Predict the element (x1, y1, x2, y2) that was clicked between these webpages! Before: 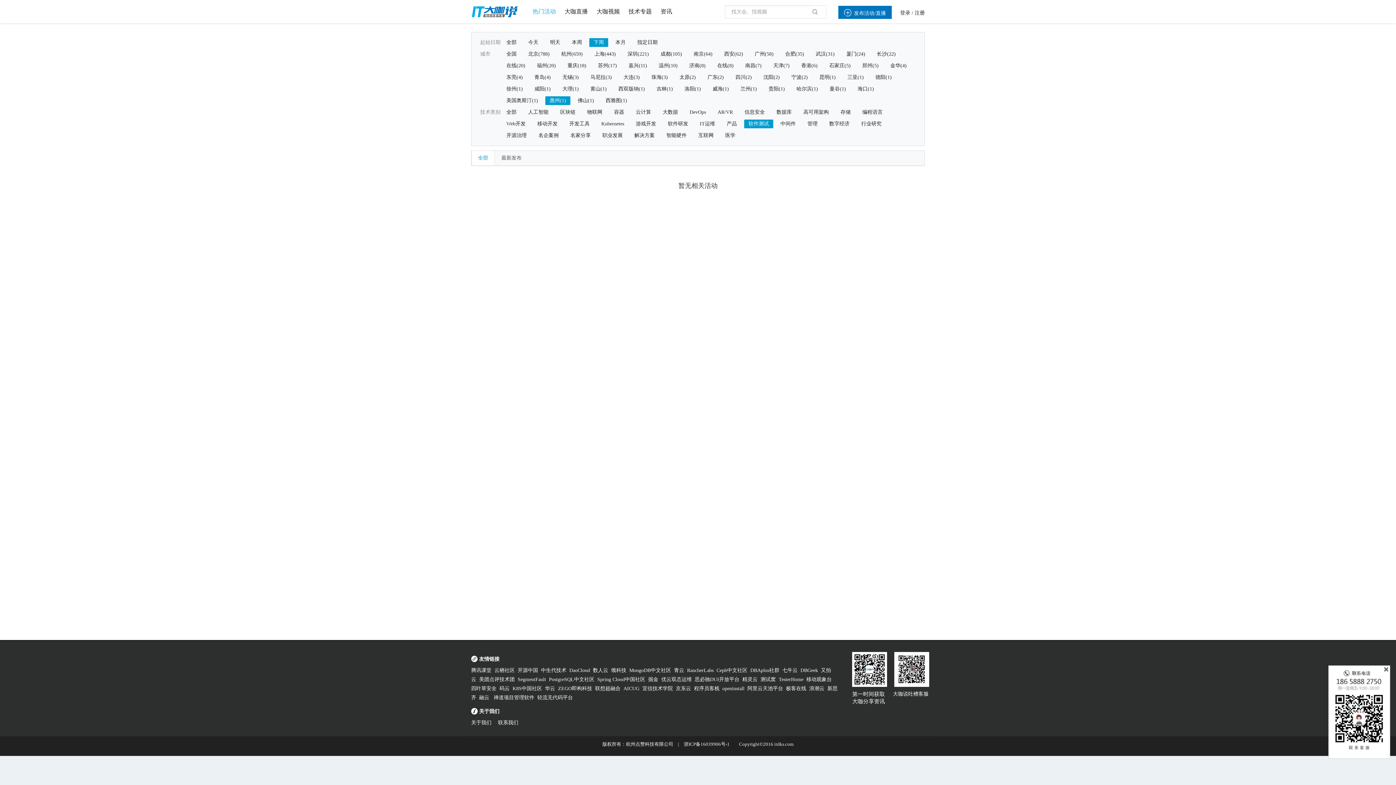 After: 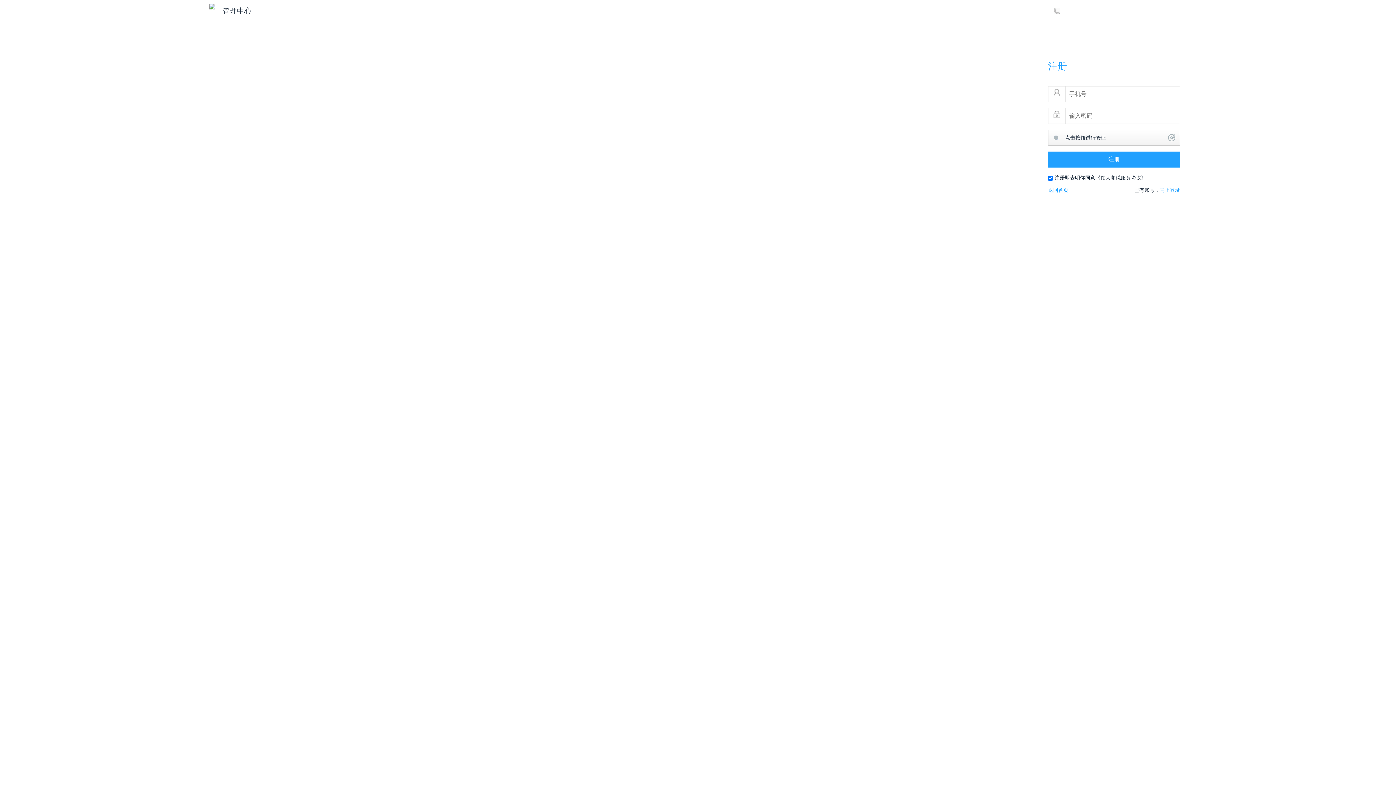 Action: label: 注册 bbox: (914, 10, 925, 15)